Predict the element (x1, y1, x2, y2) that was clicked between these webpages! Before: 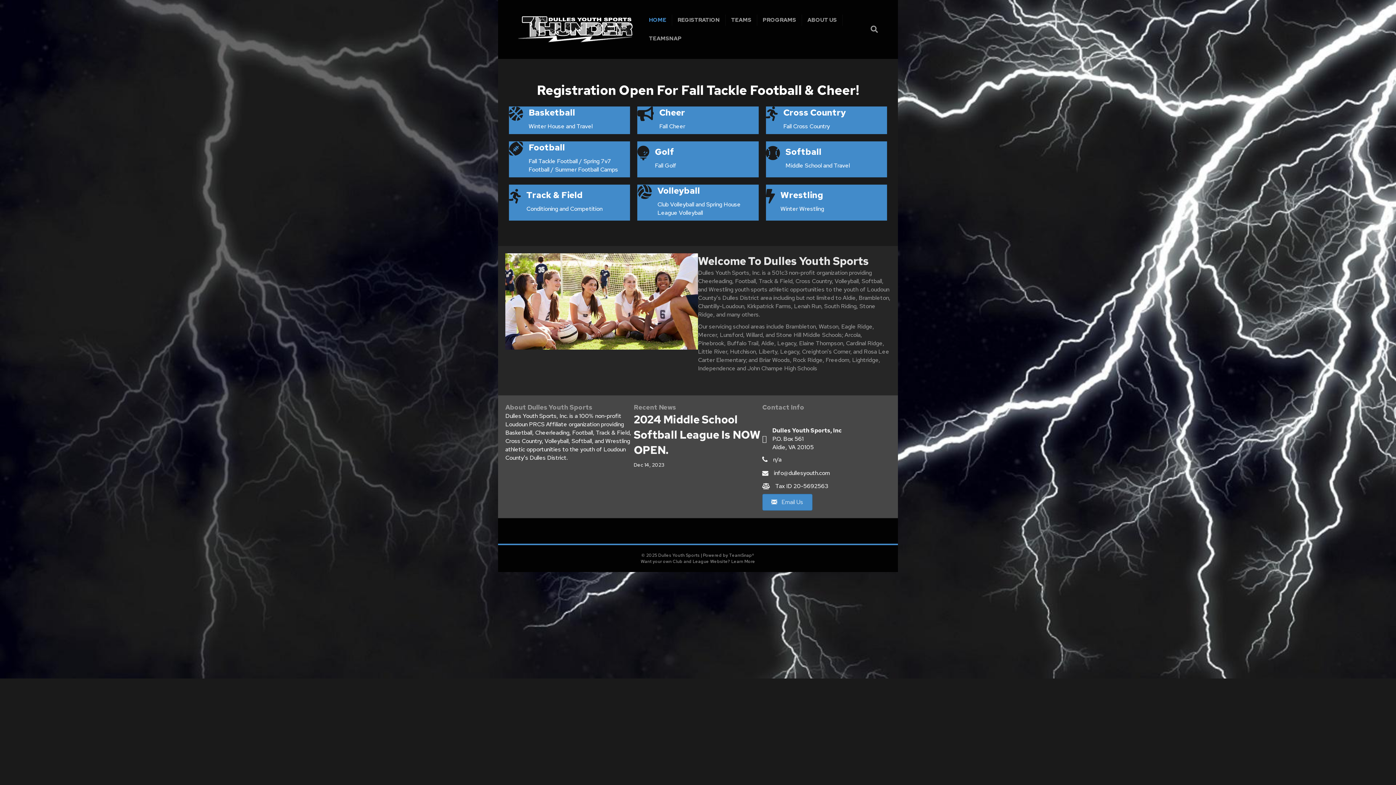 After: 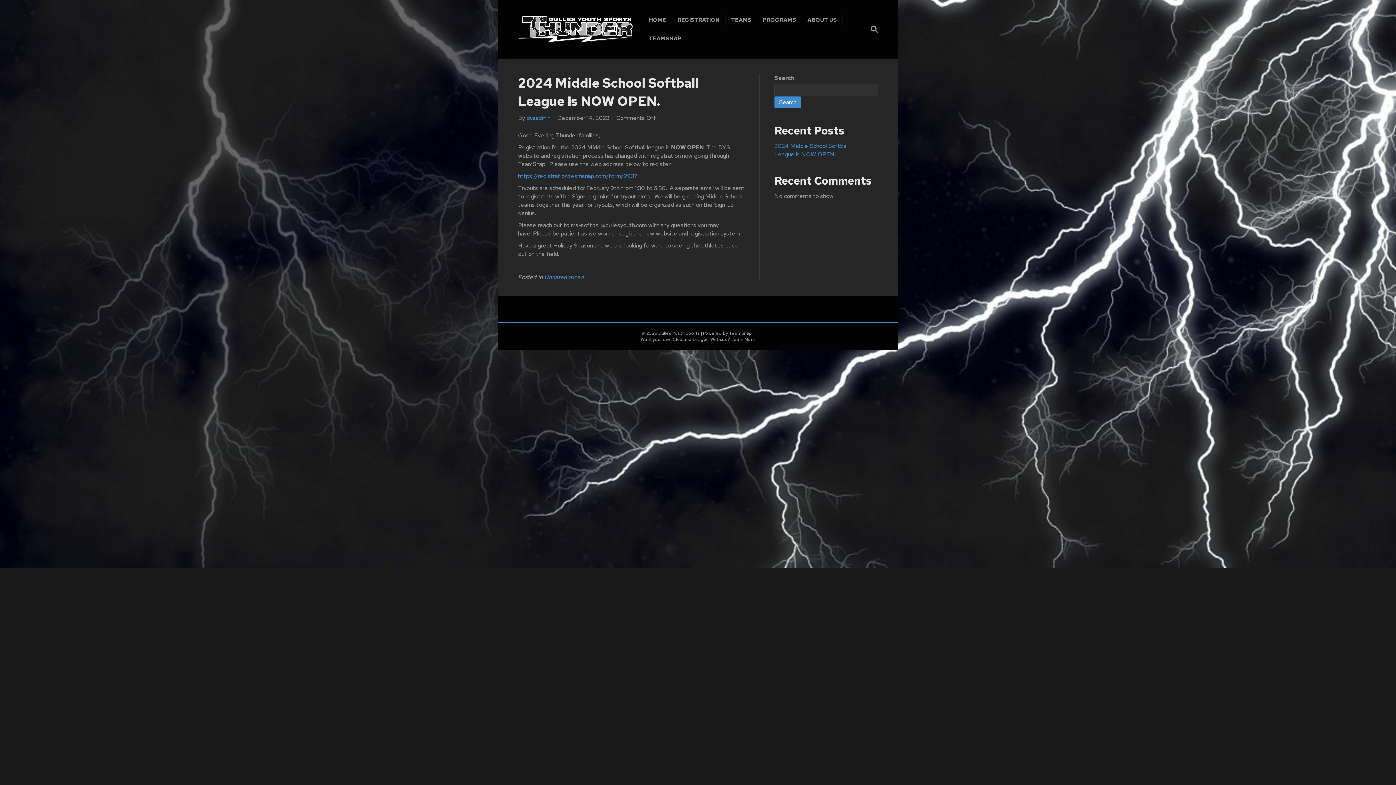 Action: bbox: (633, 412, 760, 457) label: 2024 Middle School Softball League Is NOW OPEN.